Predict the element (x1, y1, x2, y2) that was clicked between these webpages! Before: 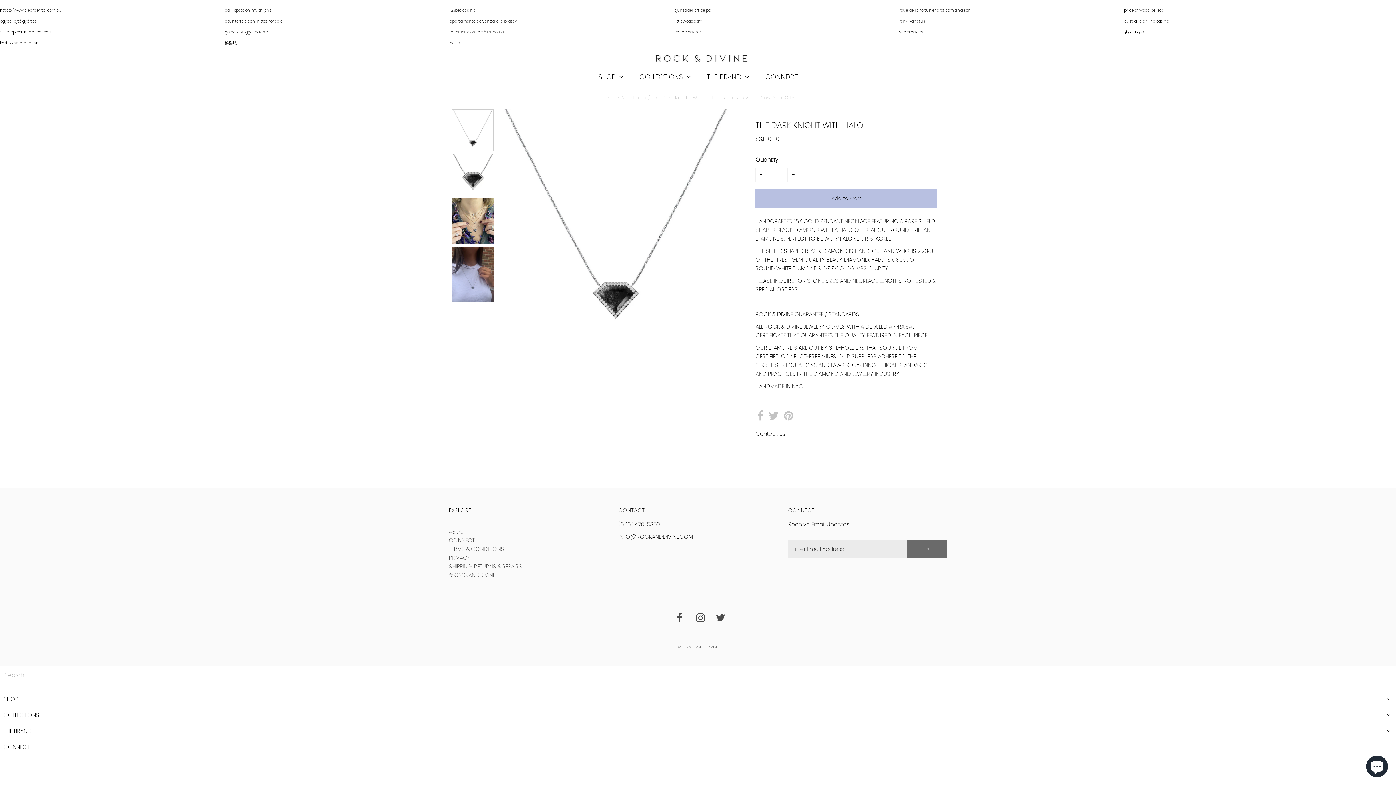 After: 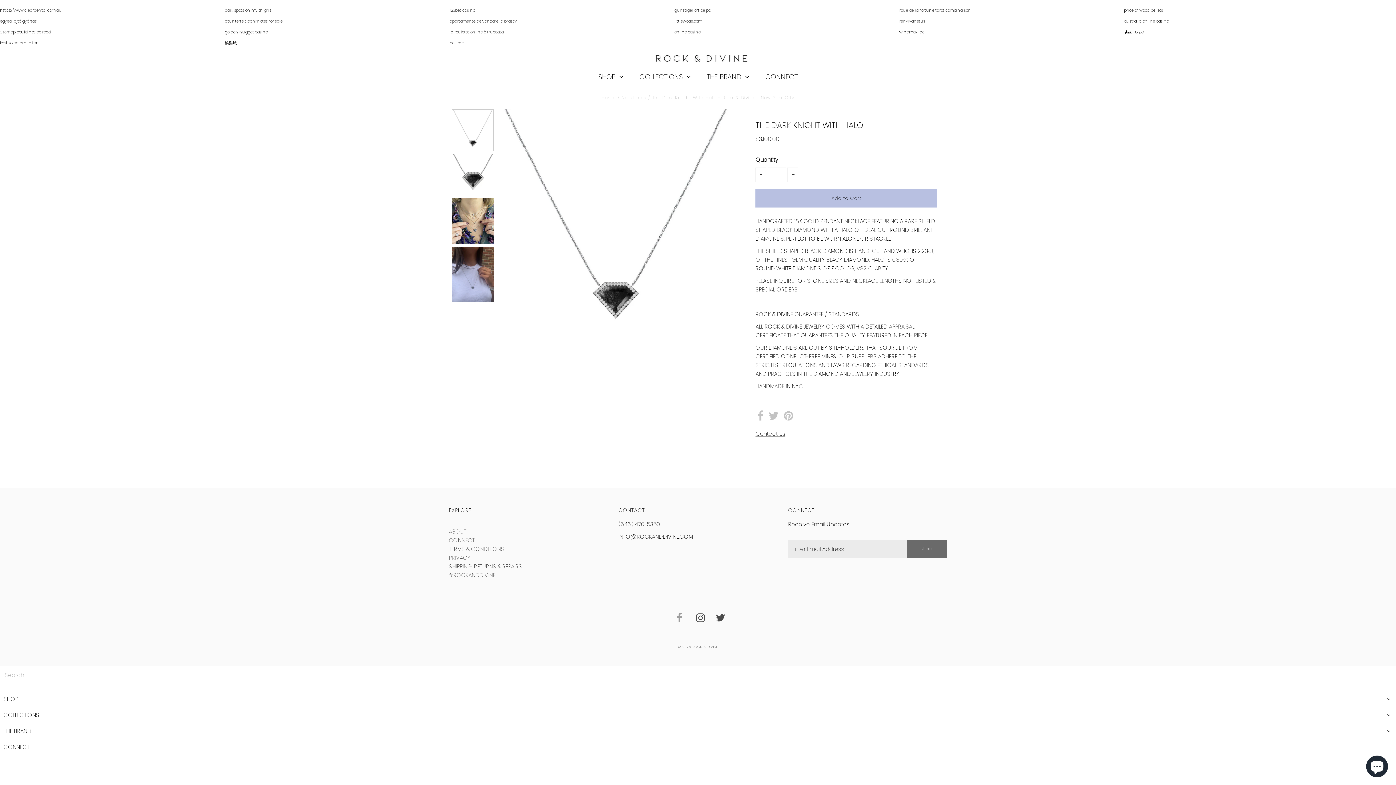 Action: bbox: (676, 616, 682, 623)